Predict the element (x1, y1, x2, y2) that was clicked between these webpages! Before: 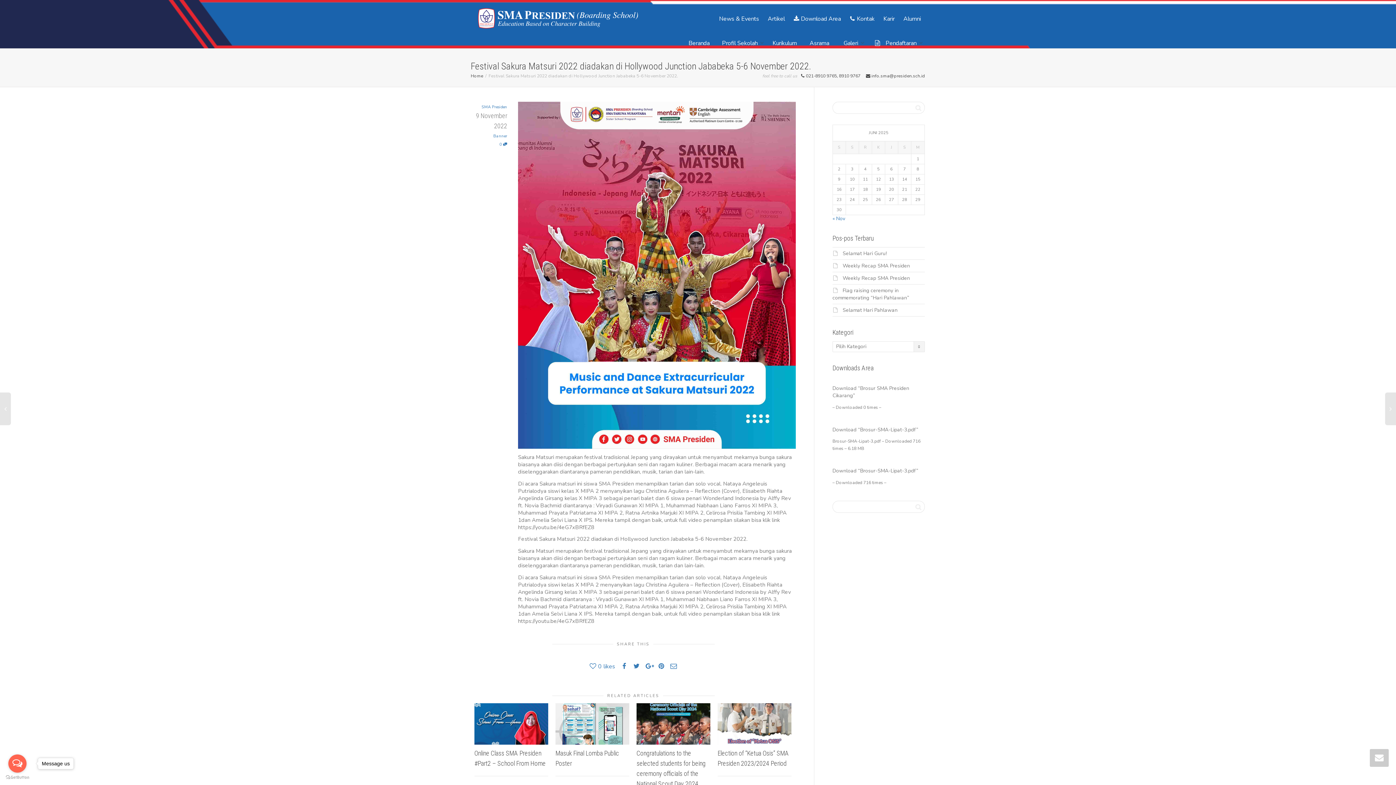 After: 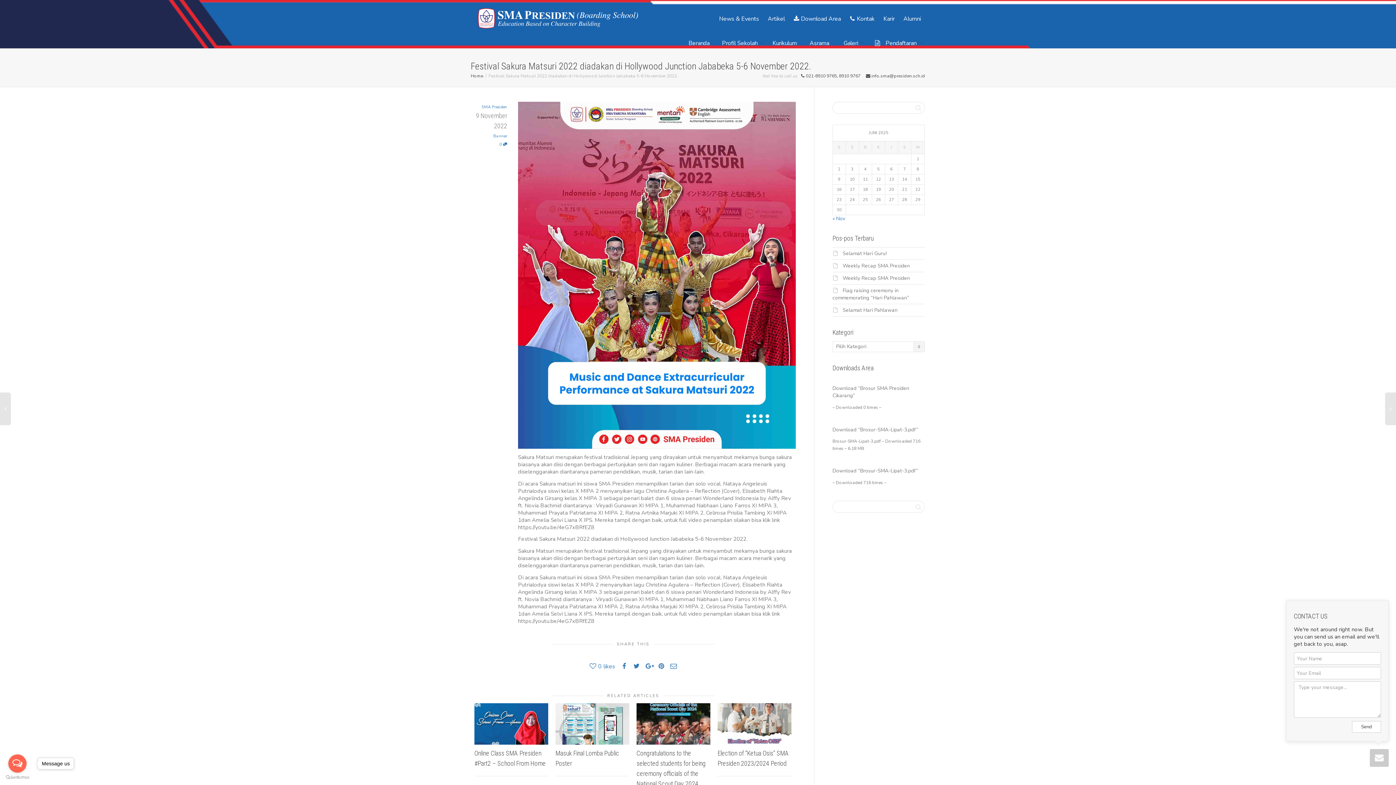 Action: bbox: (1370, 749, 1389, 767)